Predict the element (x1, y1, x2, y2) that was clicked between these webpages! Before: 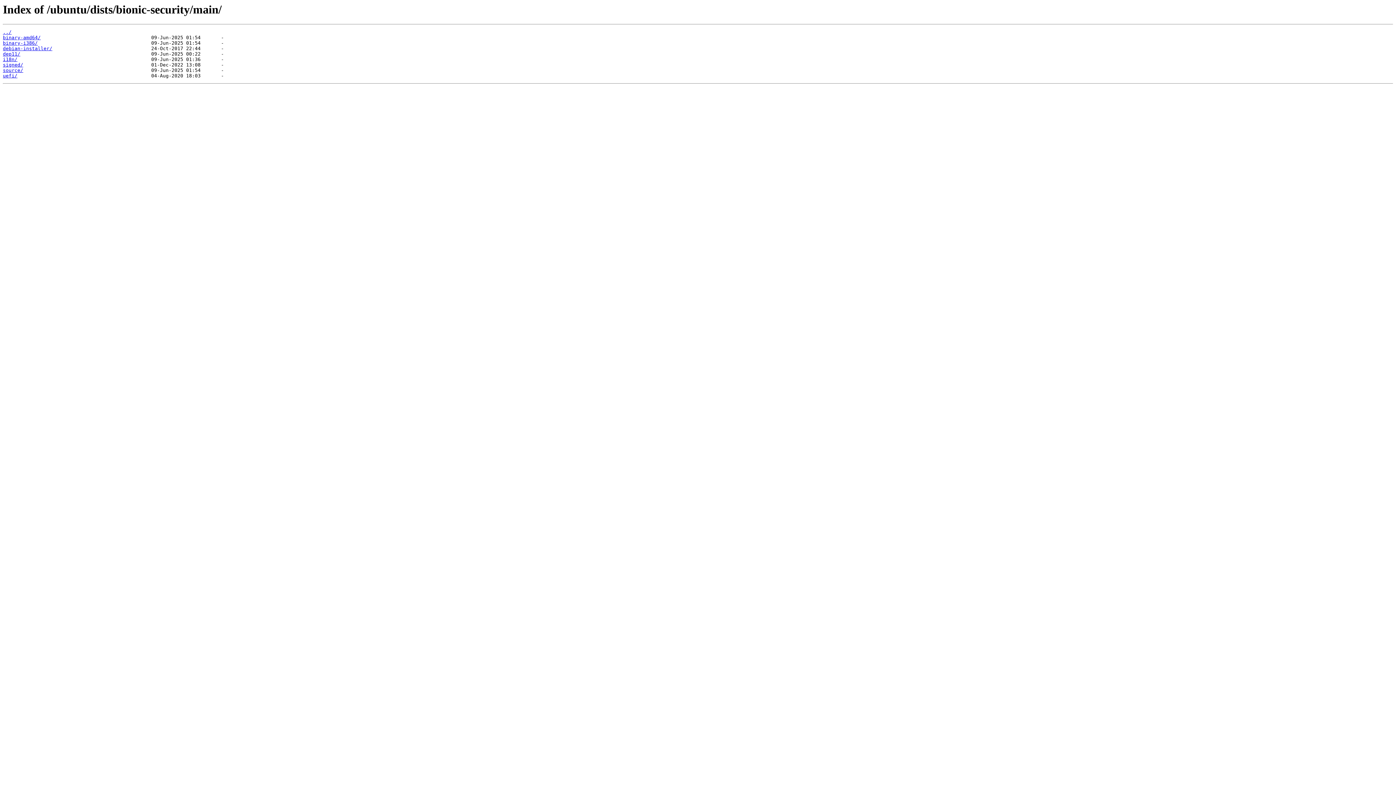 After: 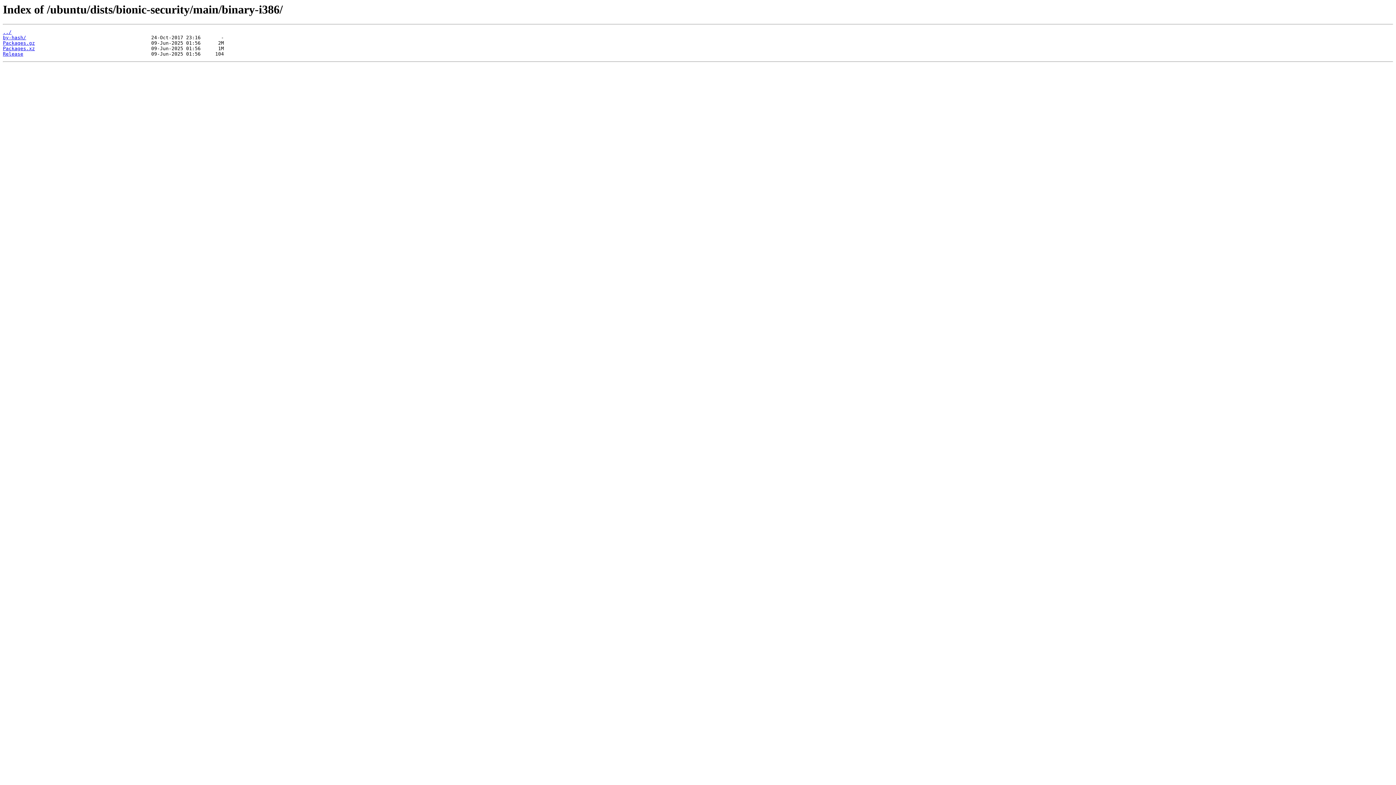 Action: label: binary-i386/ bbox: (2, 40, 37, 45)